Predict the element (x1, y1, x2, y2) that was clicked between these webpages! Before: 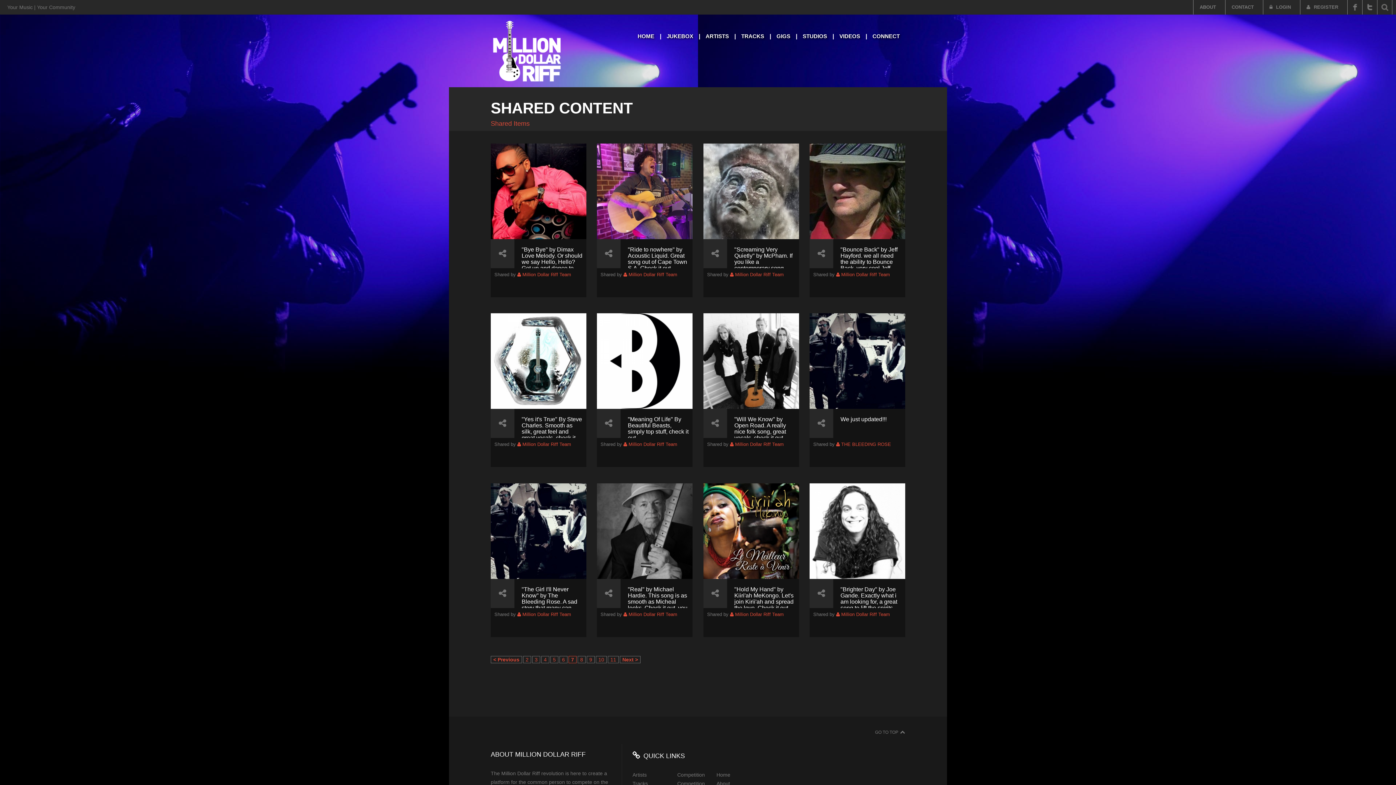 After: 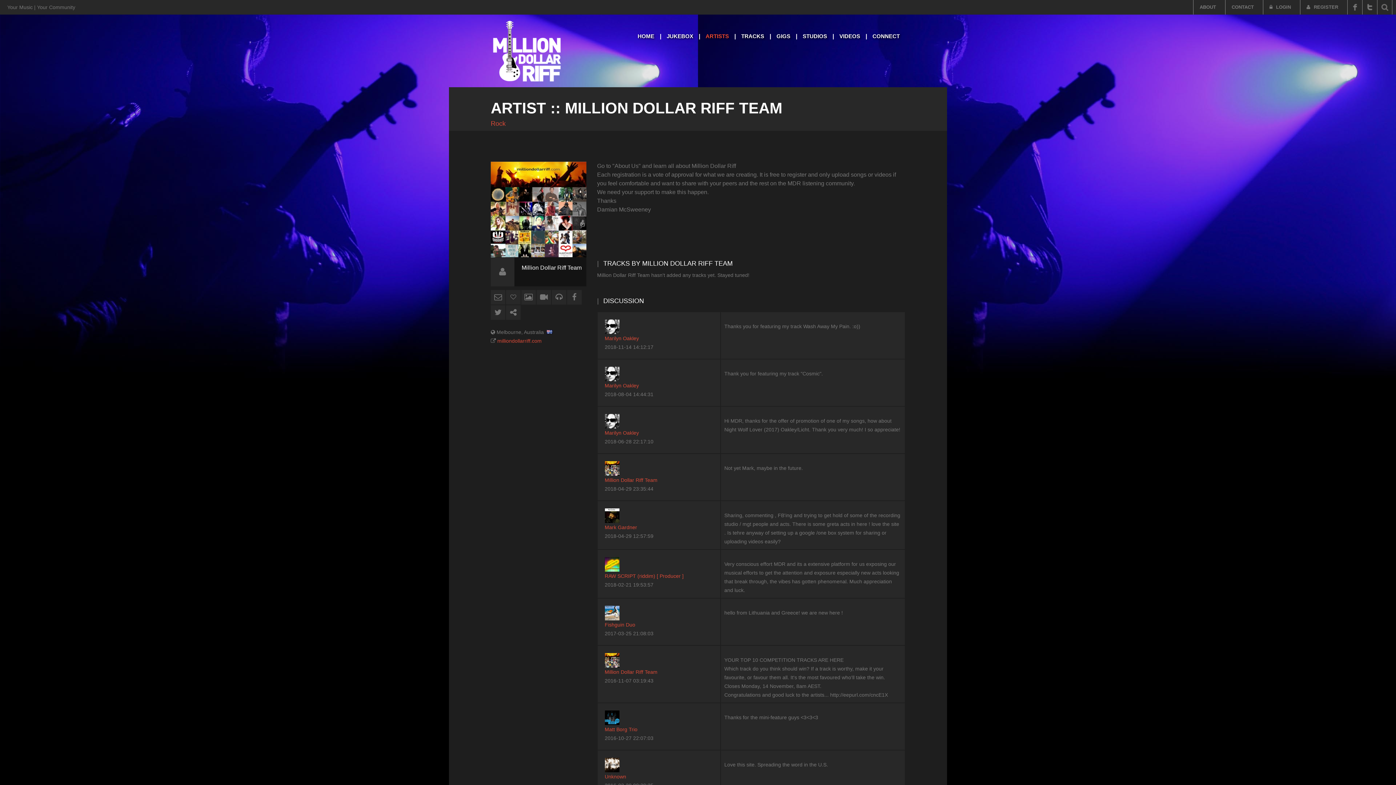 Action: label:  Million Dollar Riff Team bbox: (730, 441, 784, 447)